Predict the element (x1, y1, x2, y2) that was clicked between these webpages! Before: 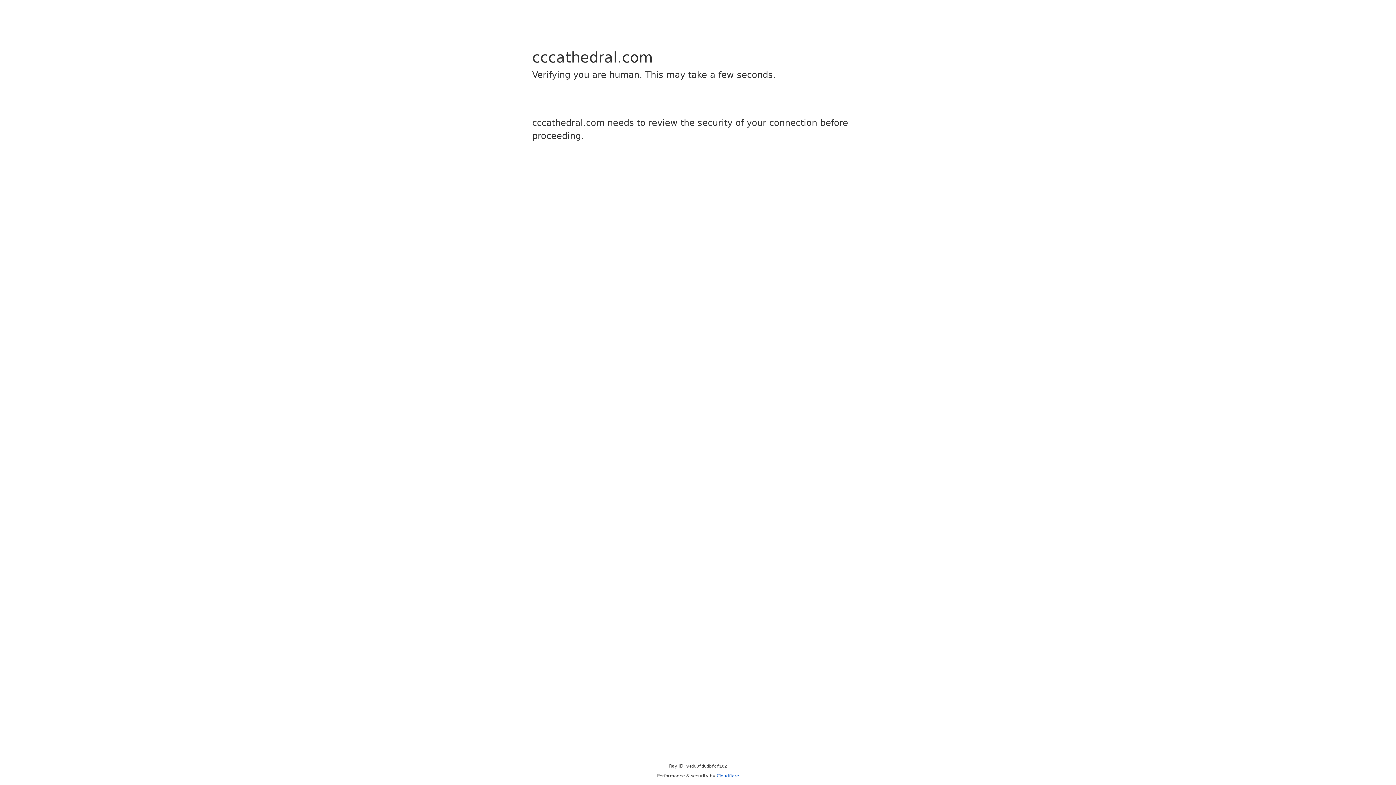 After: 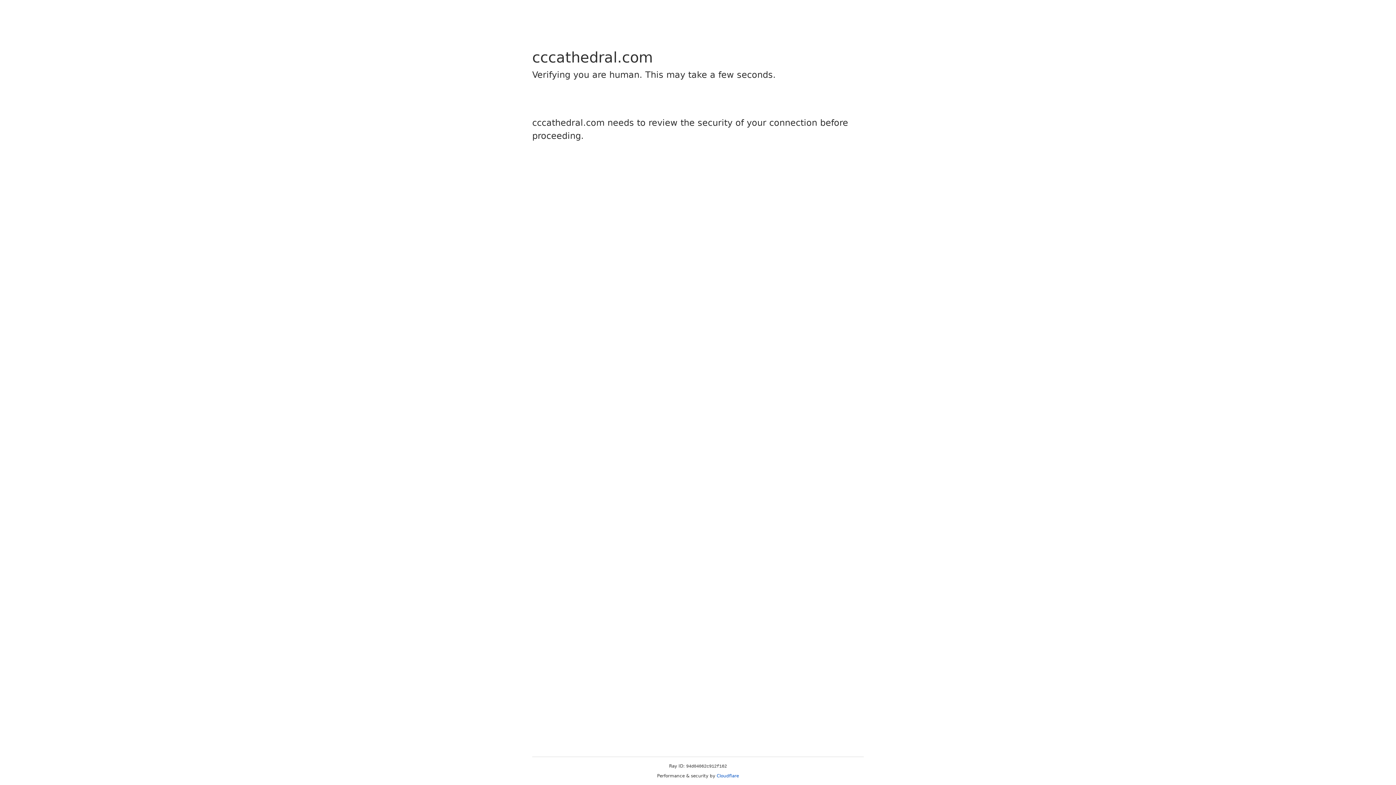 Action: label: Cloudflare bbox: (716, 773, 739, 778)